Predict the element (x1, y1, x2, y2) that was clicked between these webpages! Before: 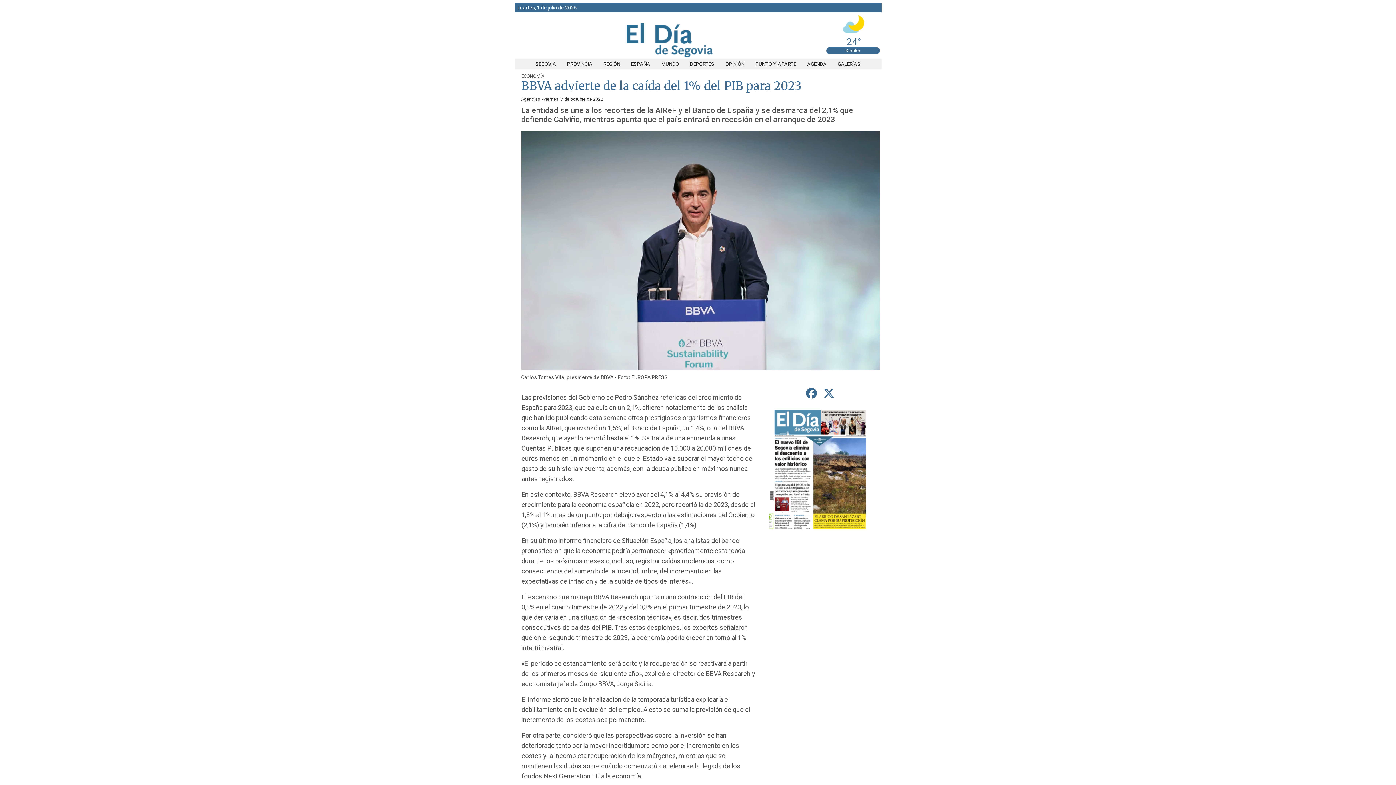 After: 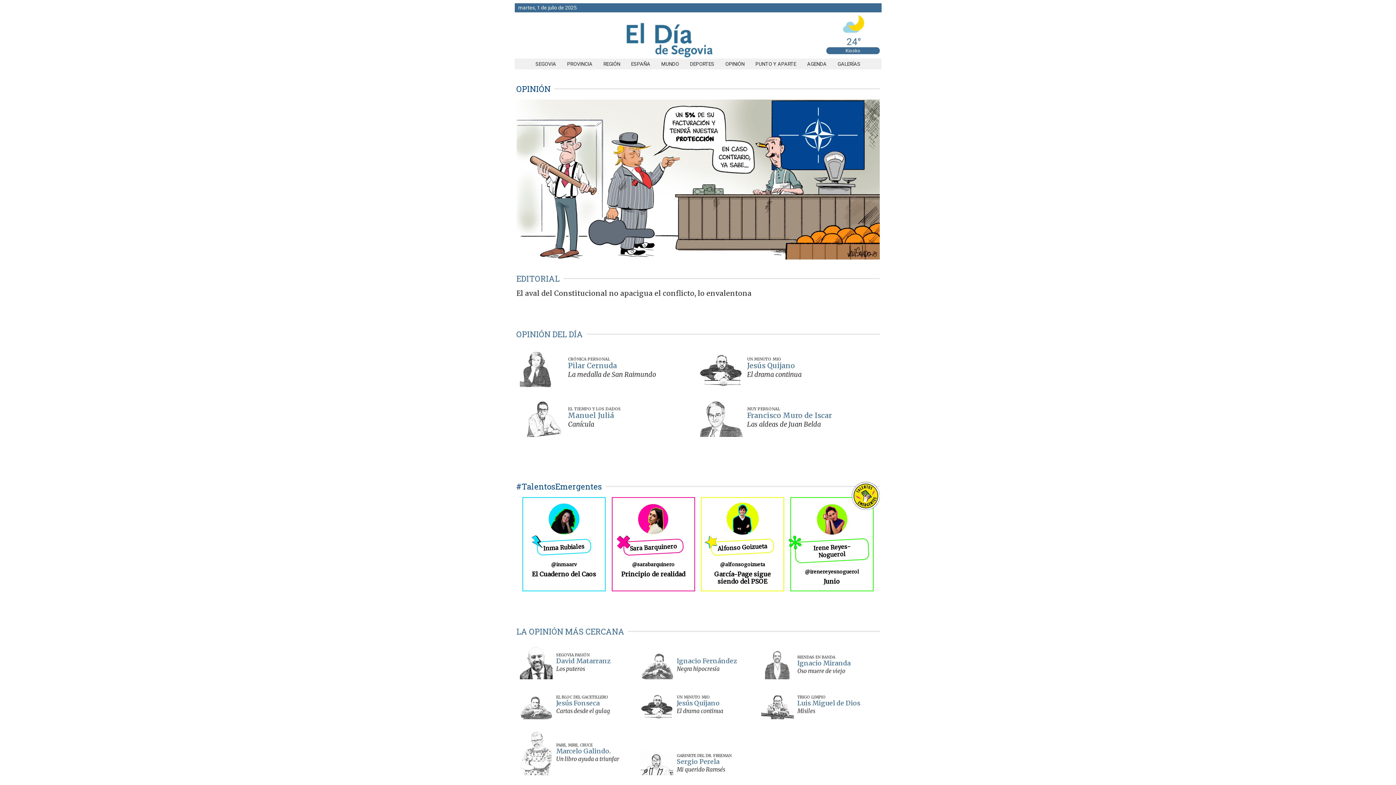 Action: label: OPINIÓN bbox: (720, 61, 750, 66)